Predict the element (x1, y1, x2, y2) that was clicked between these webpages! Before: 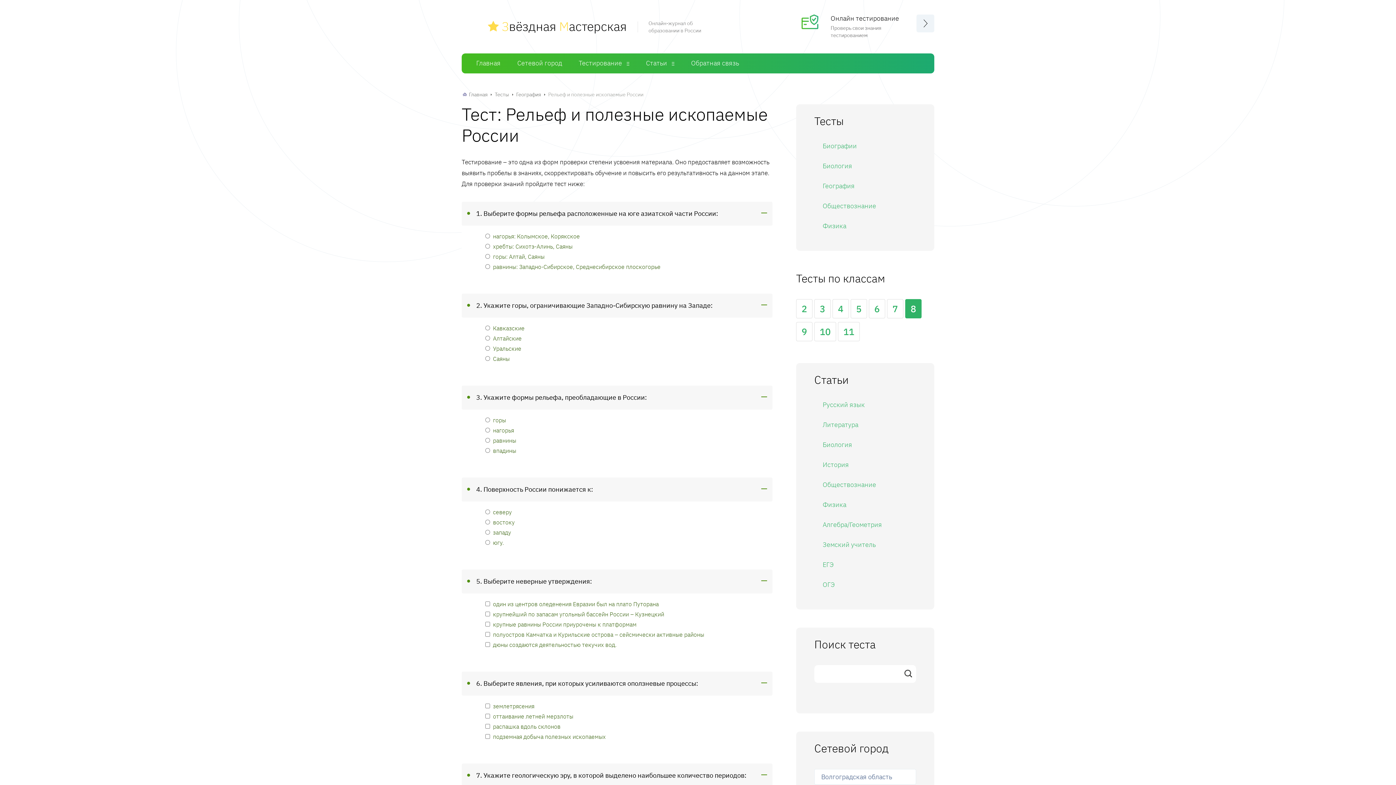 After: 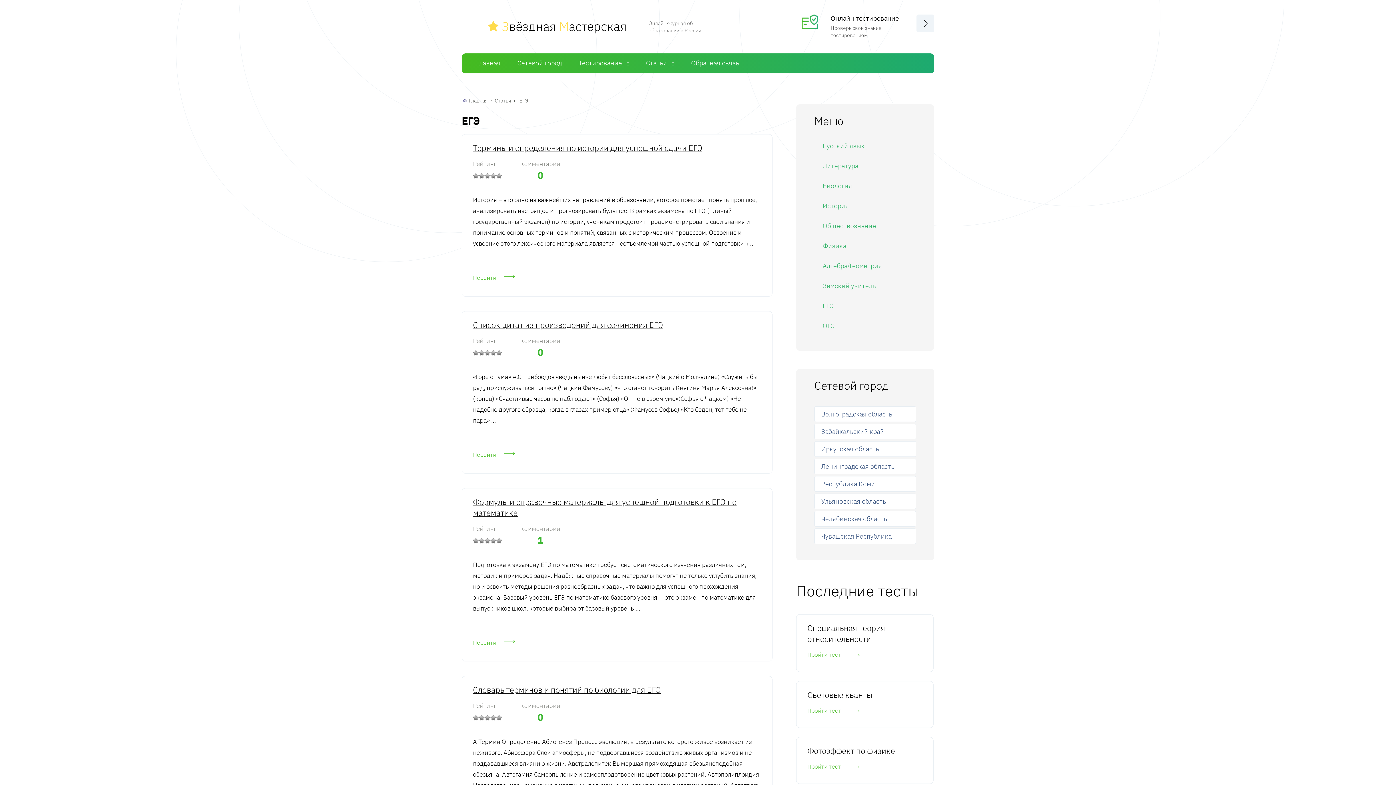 Action: label: ЕГЭ bbox: (814, 555, 916, 575)